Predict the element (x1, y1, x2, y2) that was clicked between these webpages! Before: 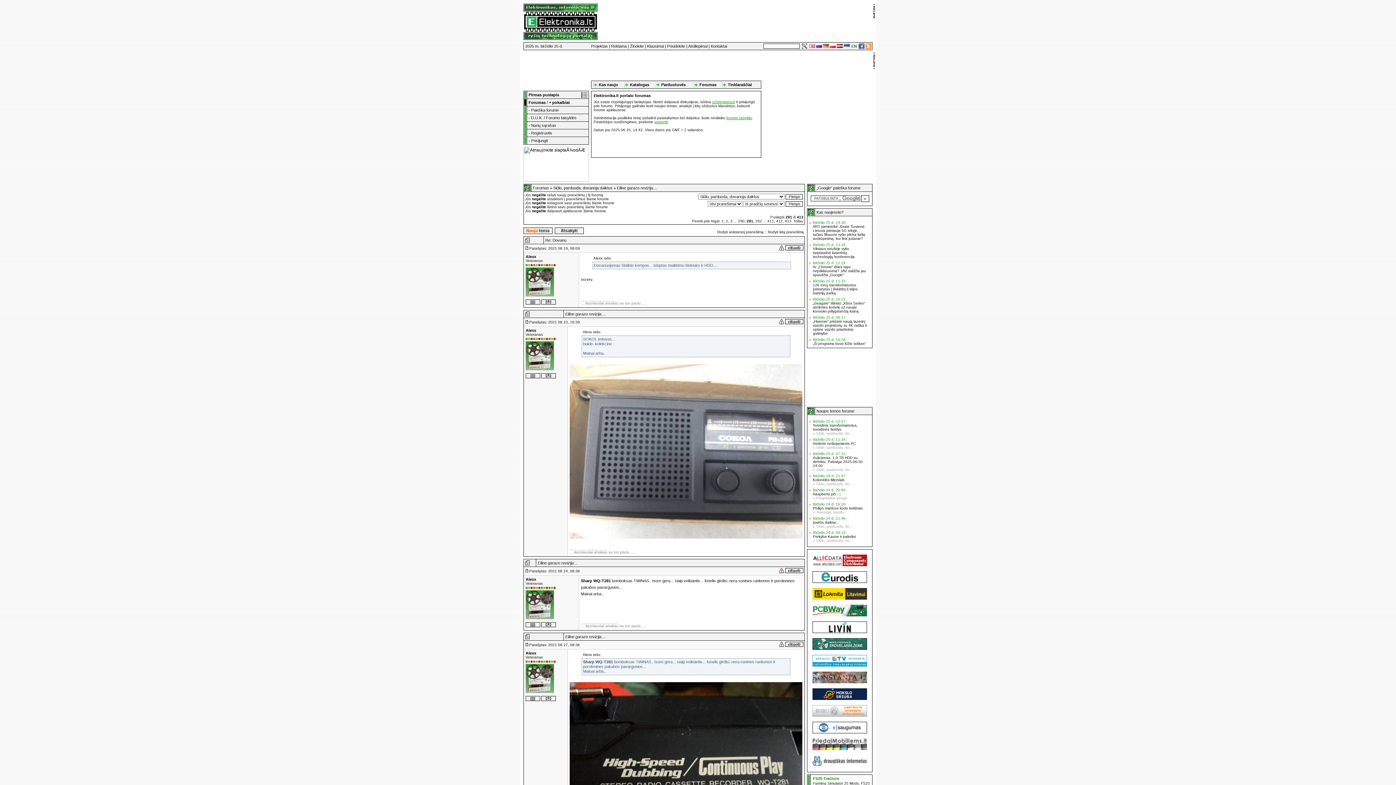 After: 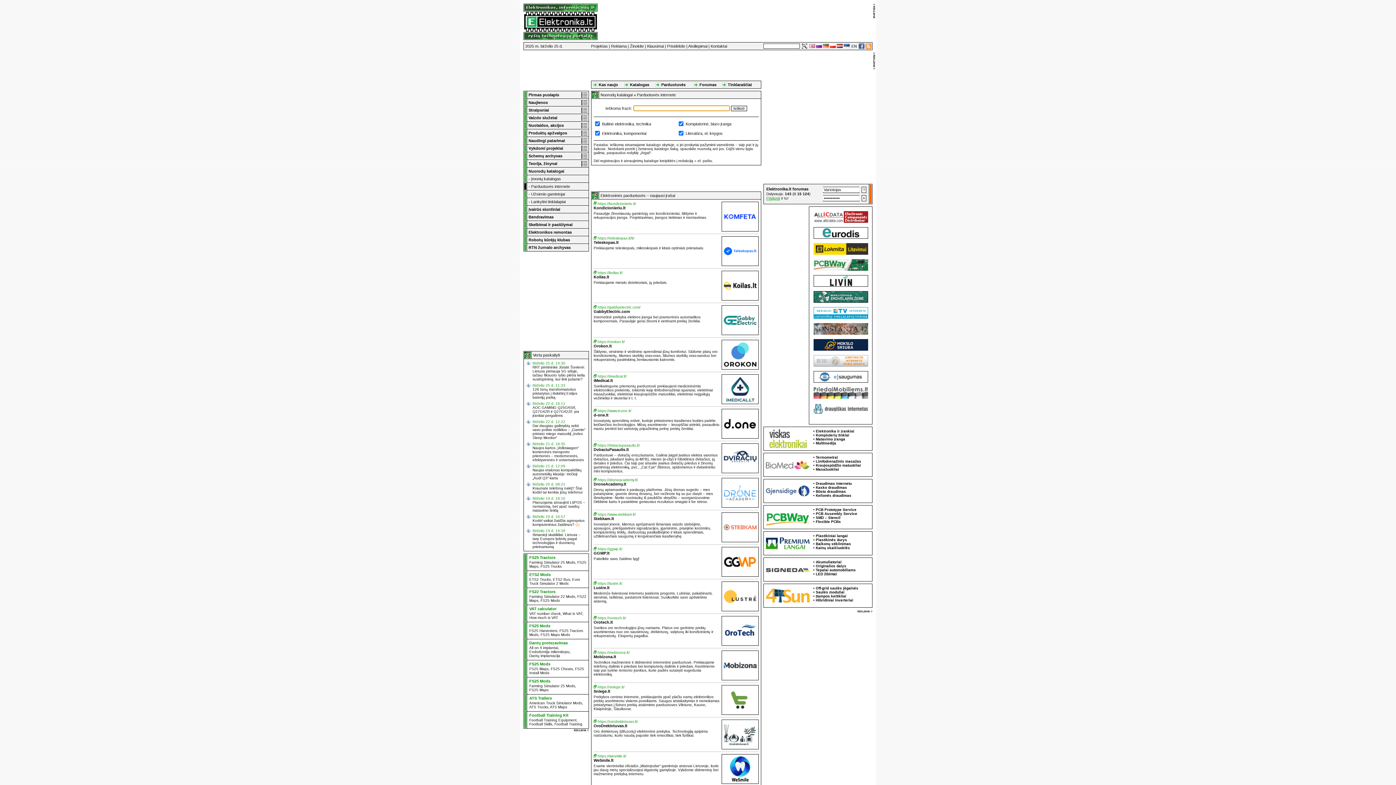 Action: bbox: (655, 84, 660, 89)